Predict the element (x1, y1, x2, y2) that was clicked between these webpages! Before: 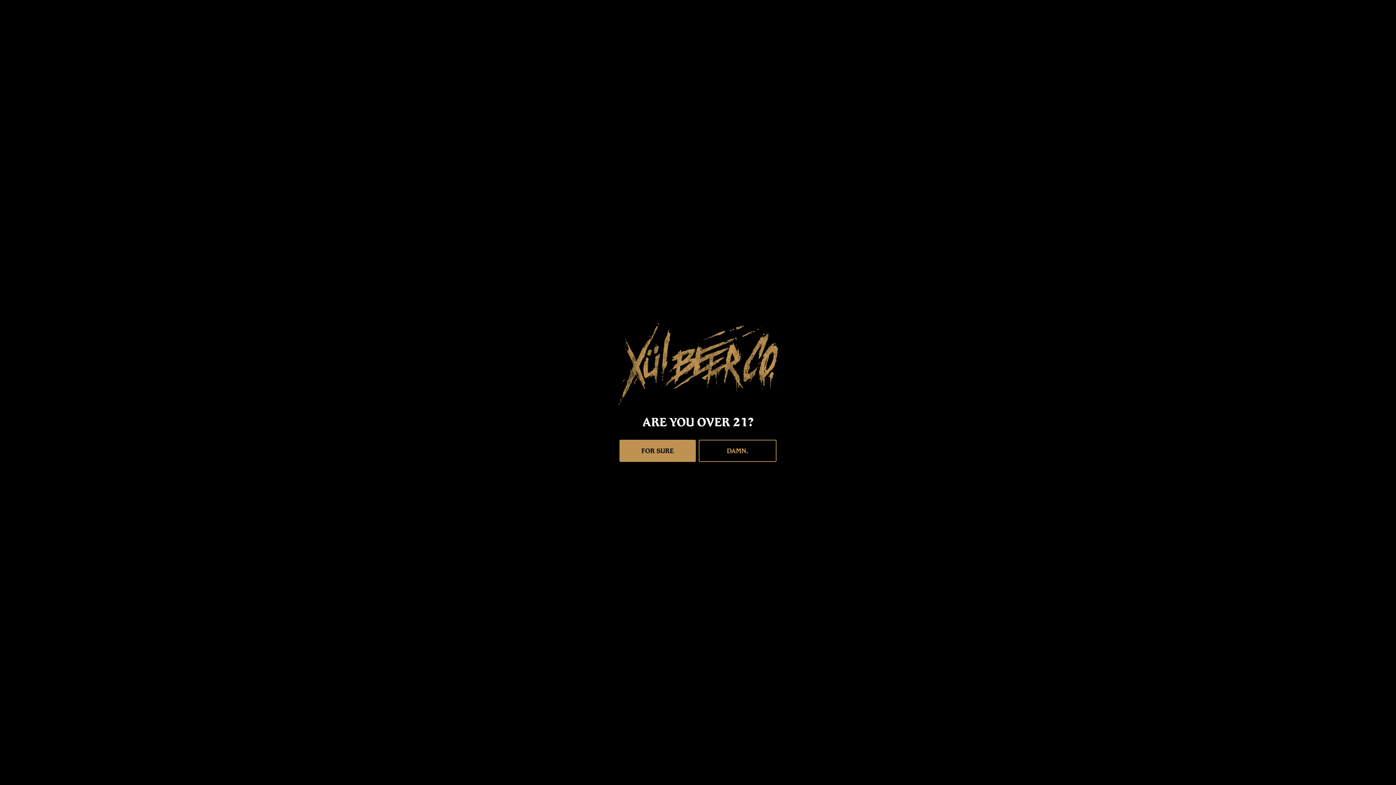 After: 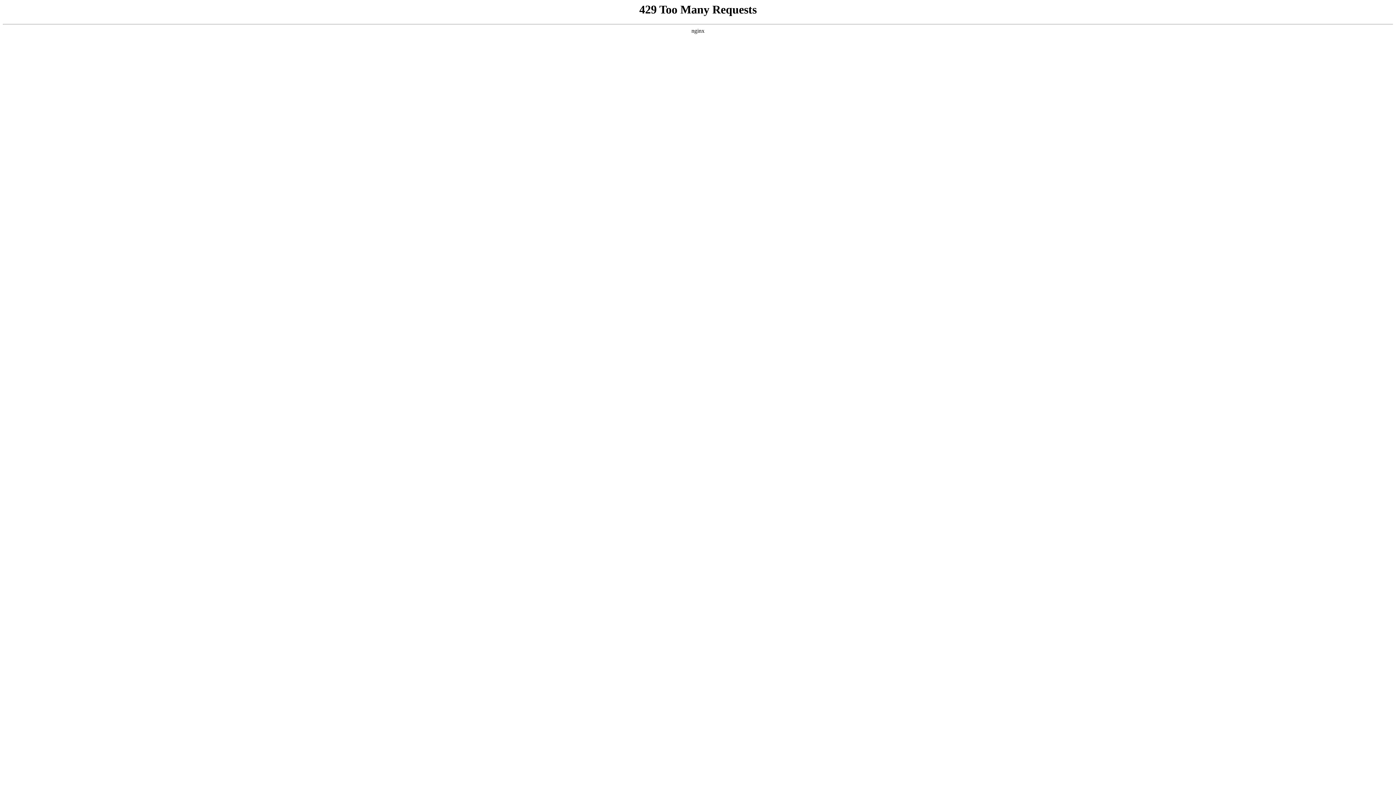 Action: label: DAMN. bbox: (698, 440, 776, 462)